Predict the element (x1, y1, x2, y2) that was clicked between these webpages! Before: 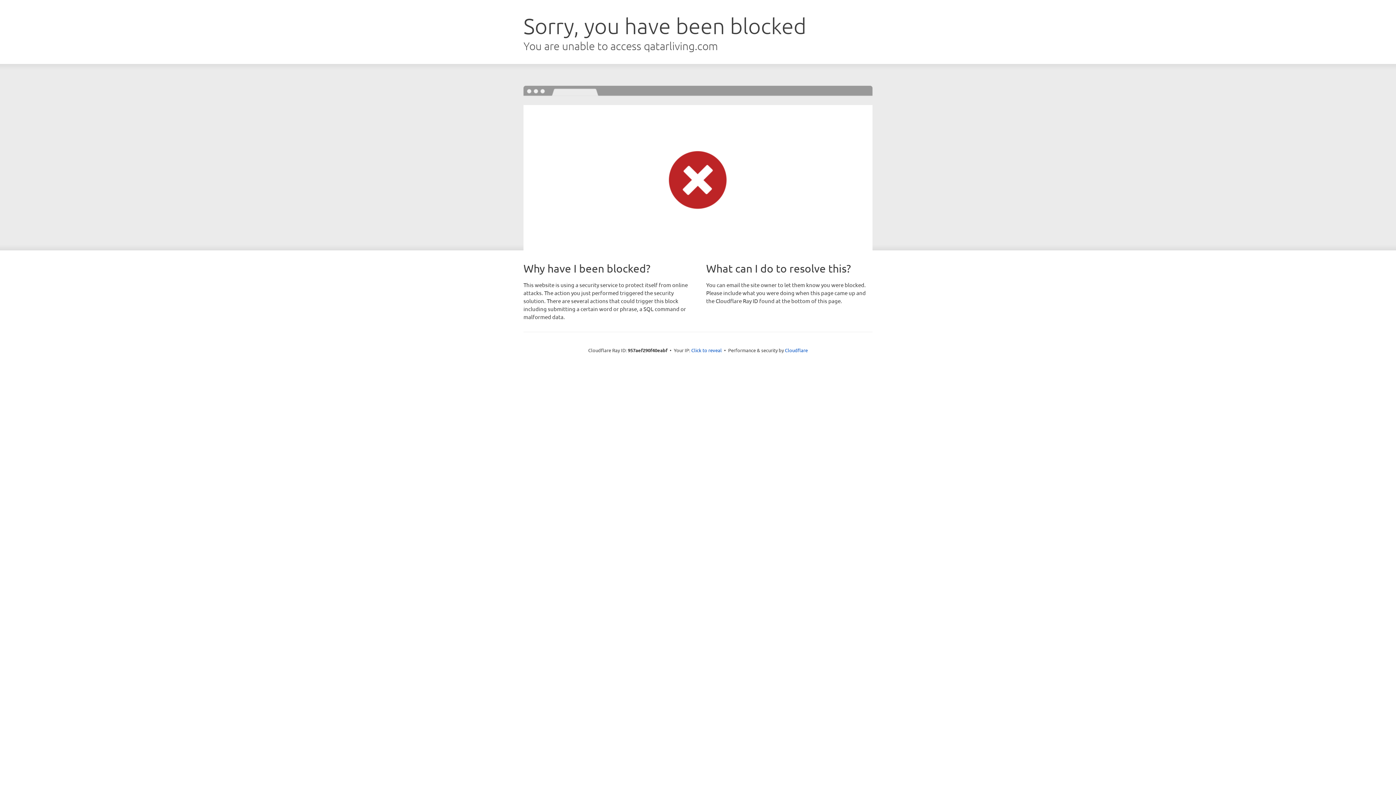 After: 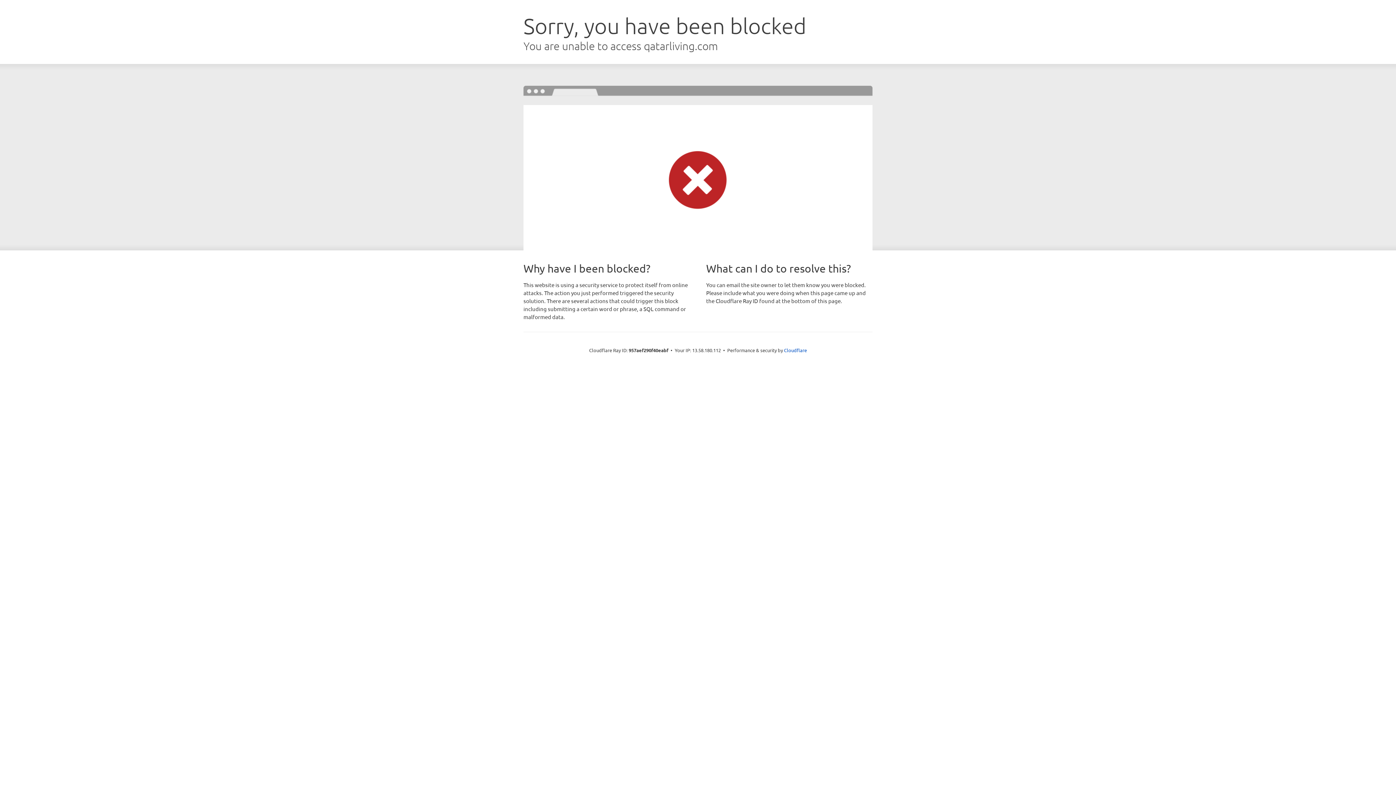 Action: label: Click to reveal bbox: (691, 346, 722, 353)